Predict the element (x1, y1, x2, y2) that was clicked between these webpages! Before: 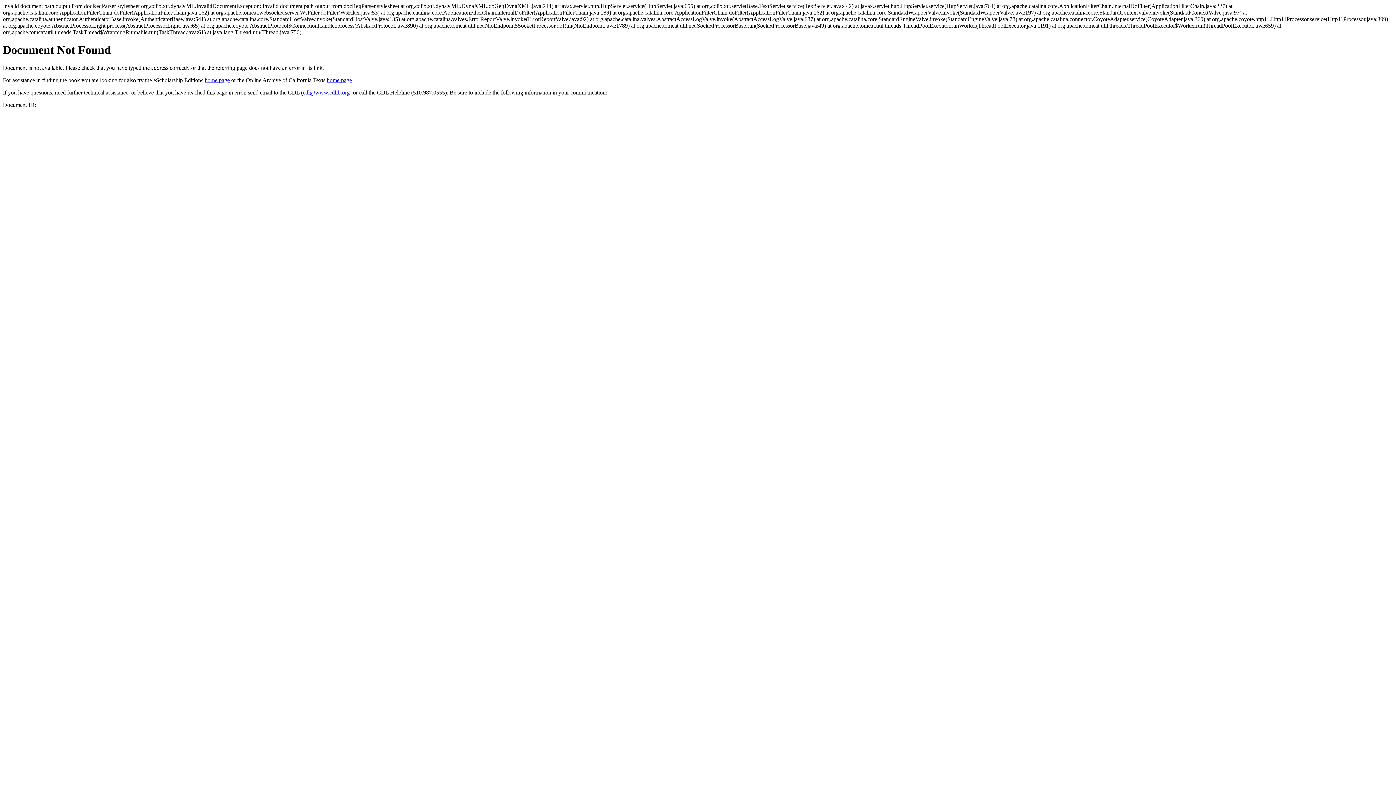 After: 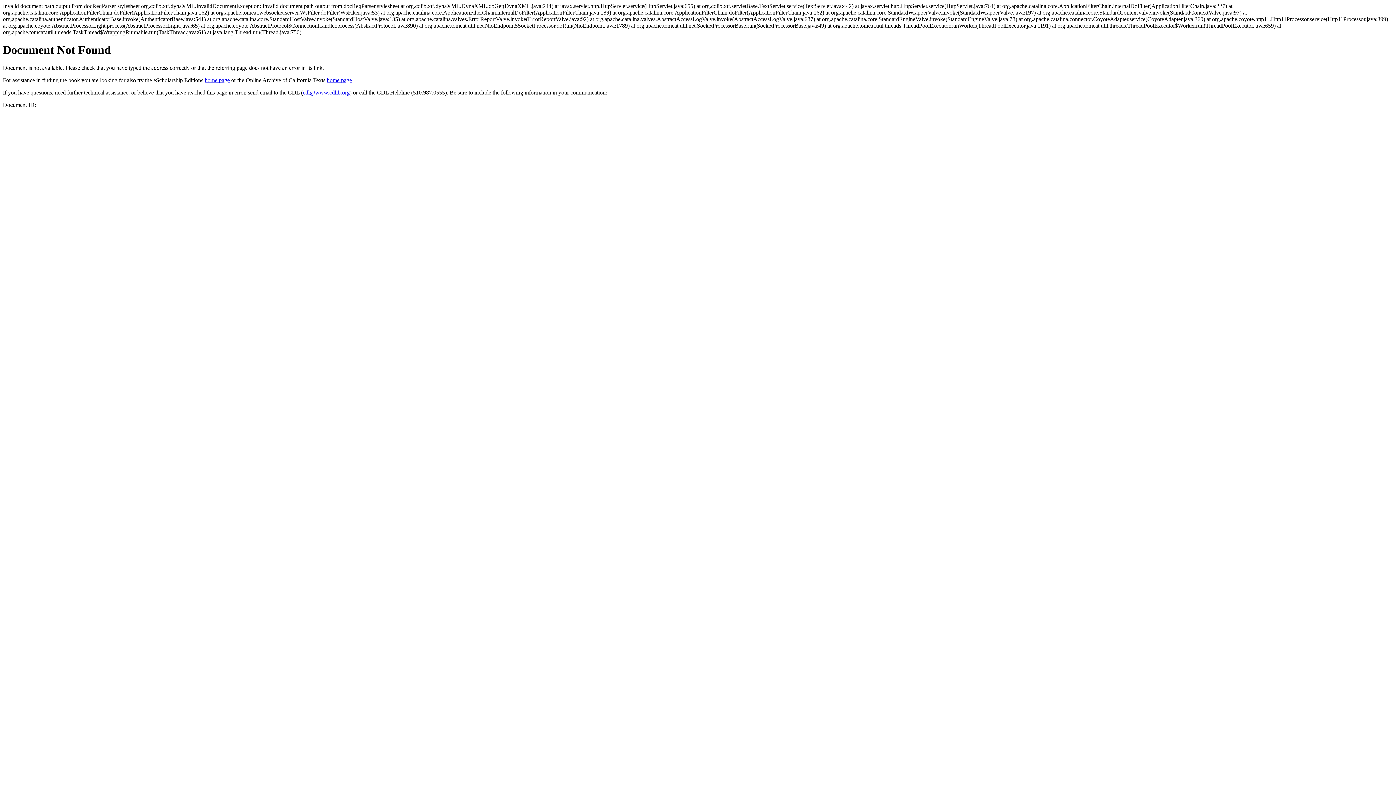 Action: label: cdl@www.cdlib.org bbox: (302, 89, 349, 95)